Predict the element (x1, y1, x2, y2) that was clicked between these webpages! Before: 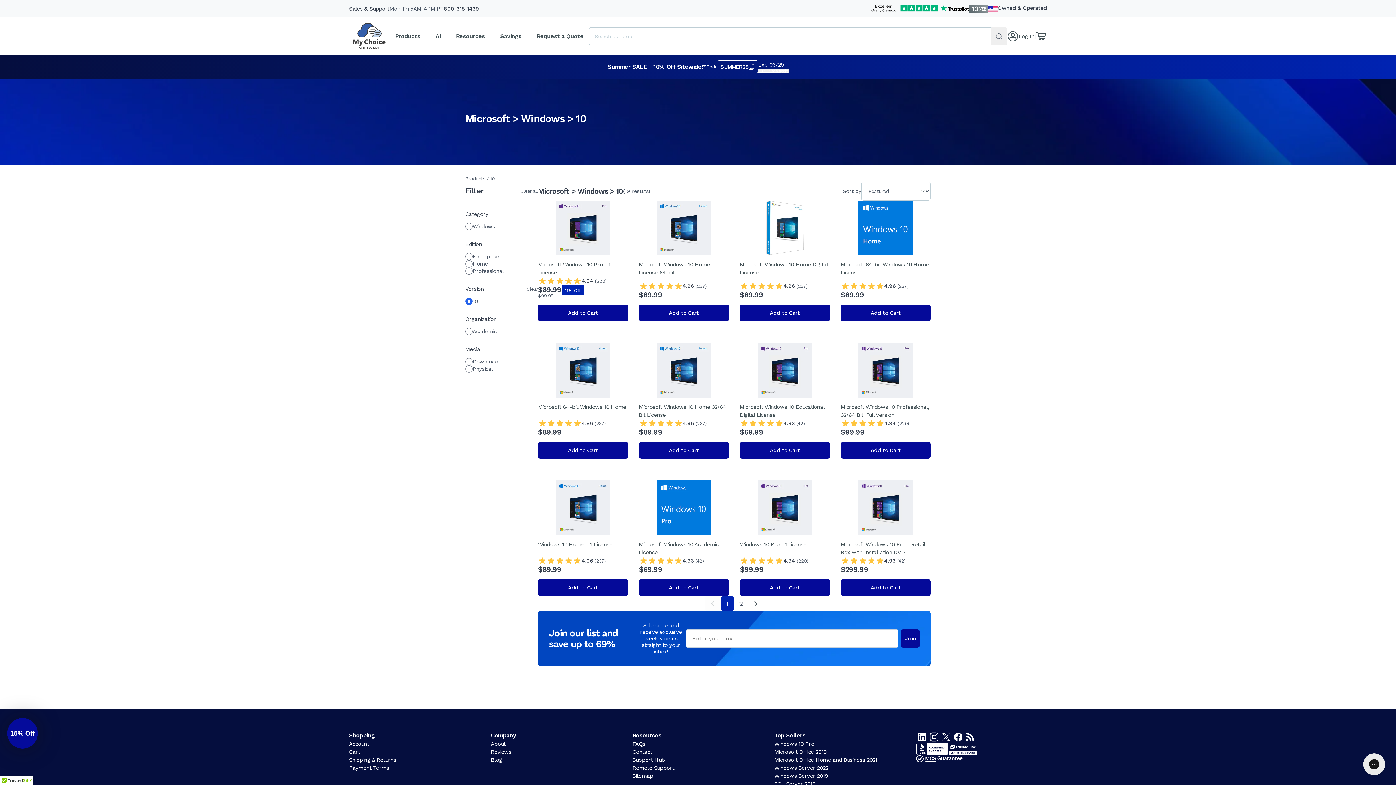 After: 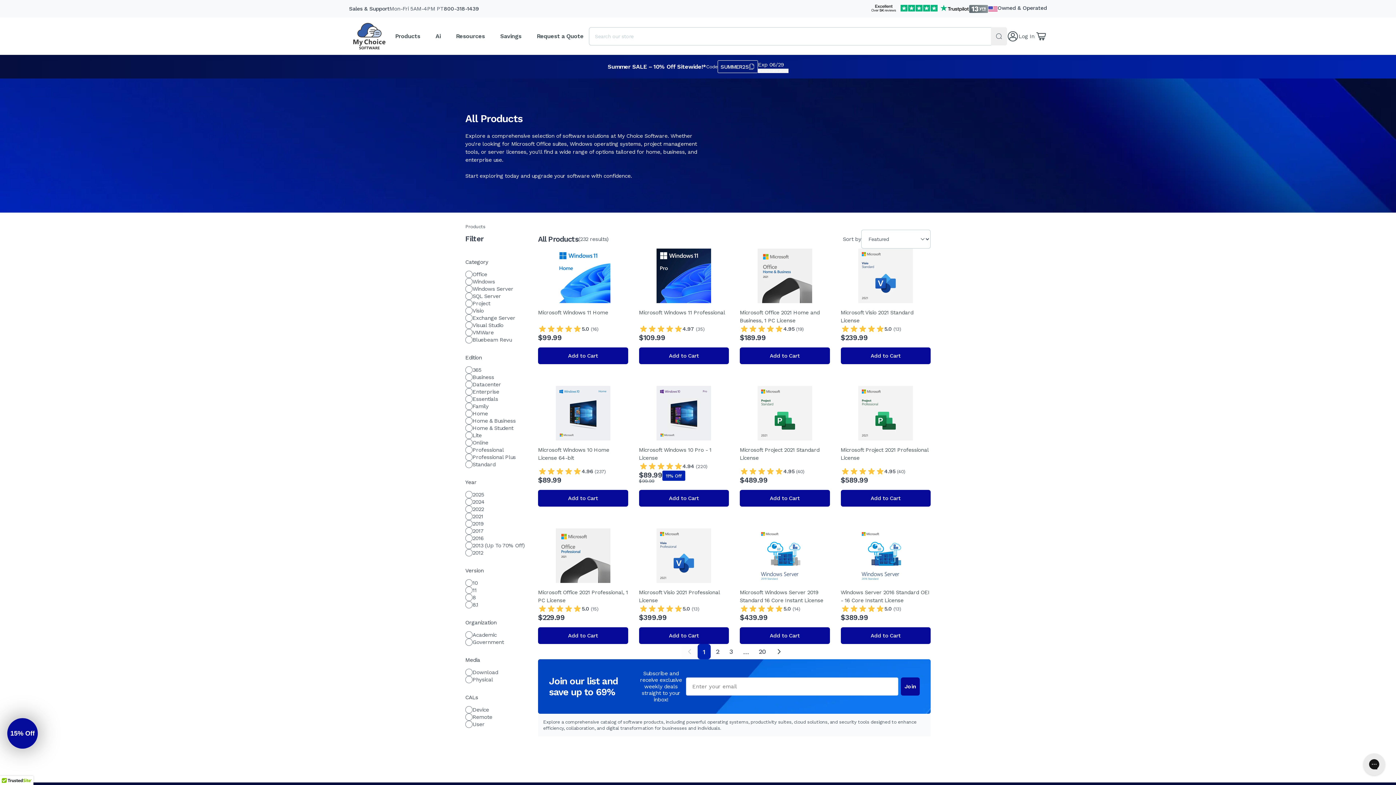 Action: bbox: (520, 187, 538, 194) label: Clear all